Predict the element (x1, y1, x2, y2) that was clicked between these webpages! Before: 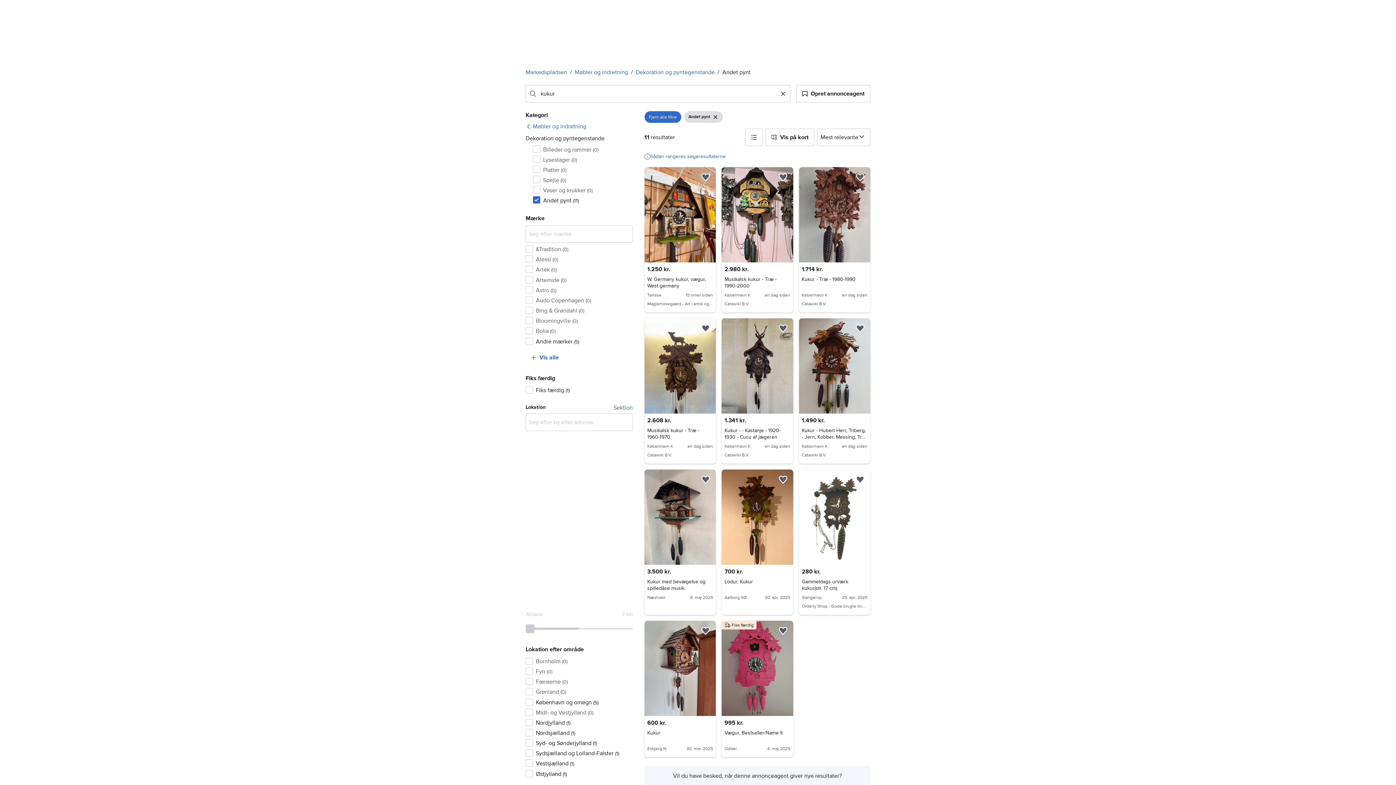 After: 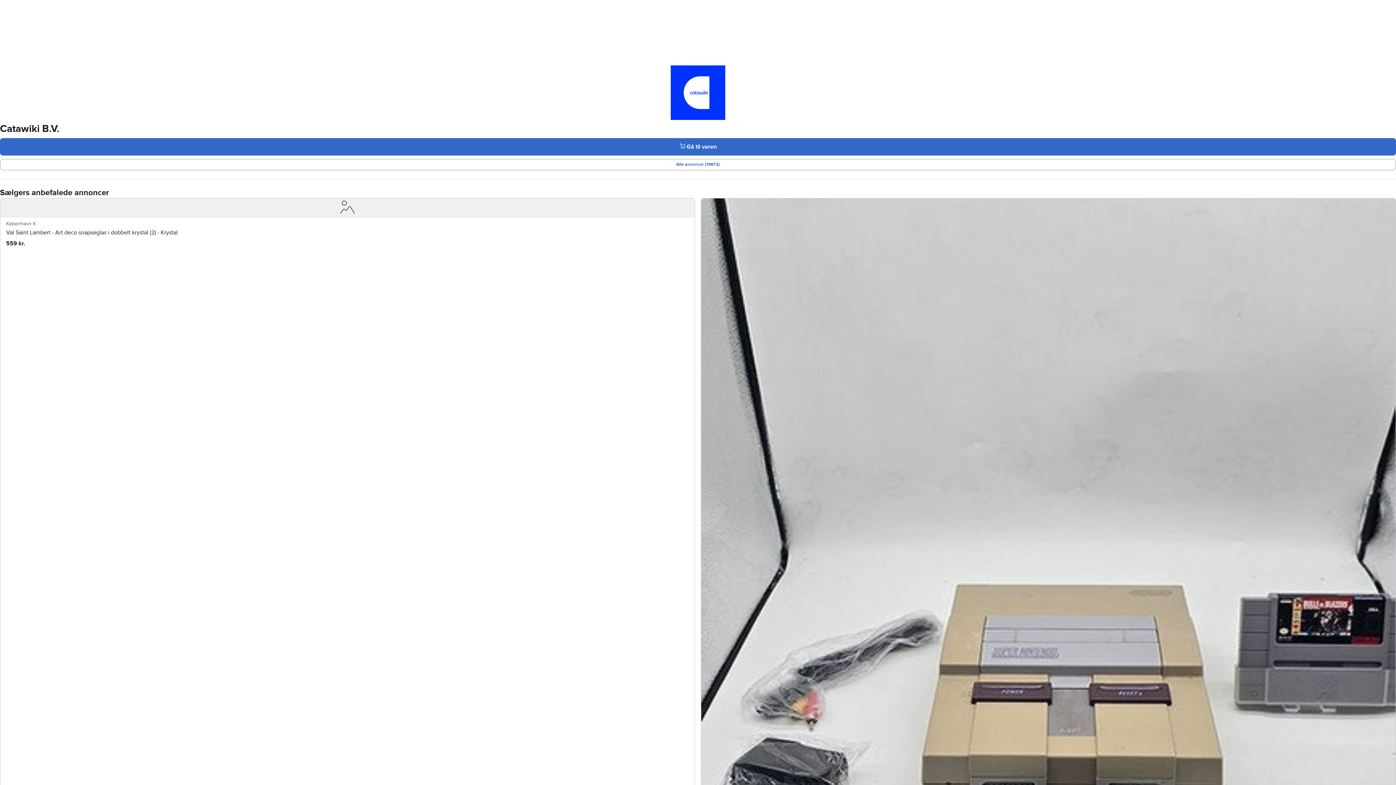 Action: label: Kukur - Træ - 1980-1990 bbox: (802, 276, 855, 282)